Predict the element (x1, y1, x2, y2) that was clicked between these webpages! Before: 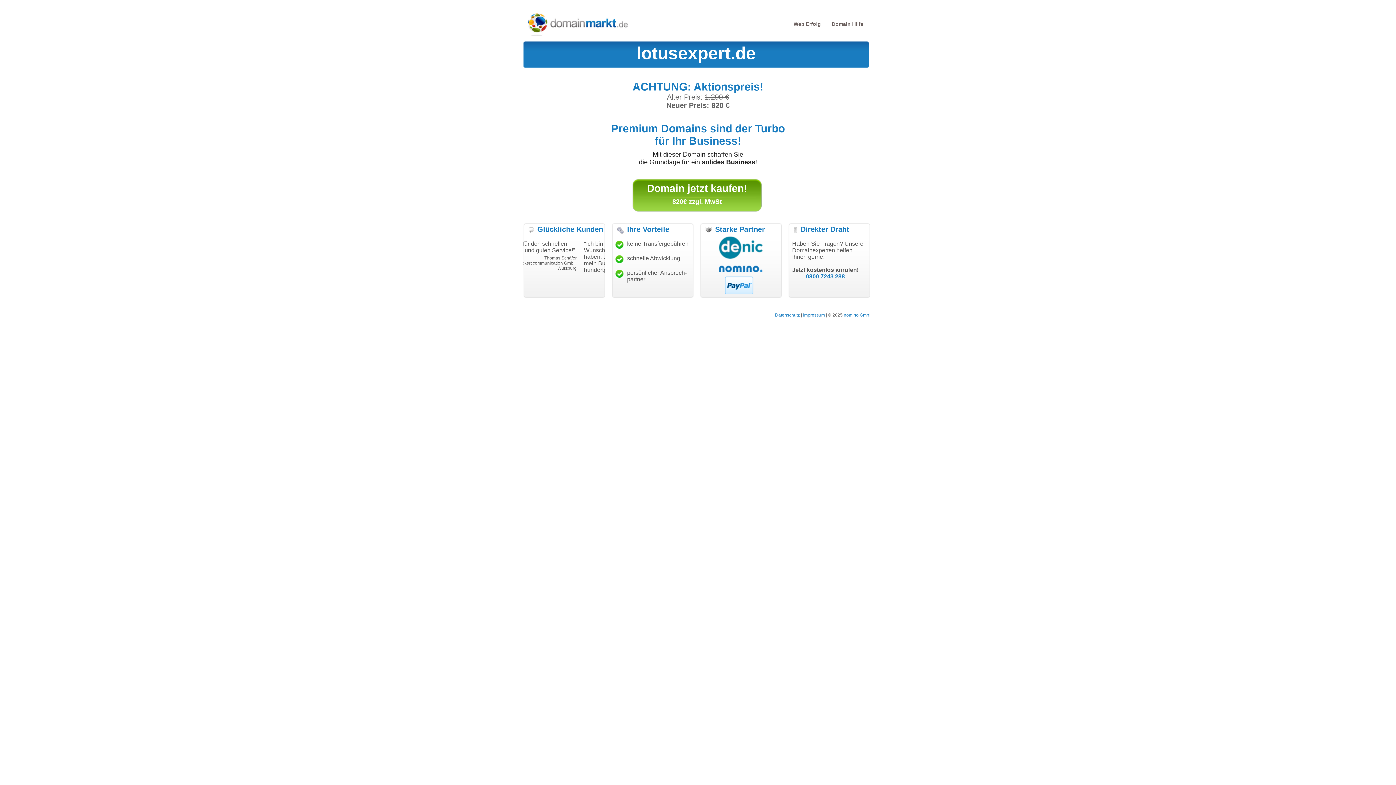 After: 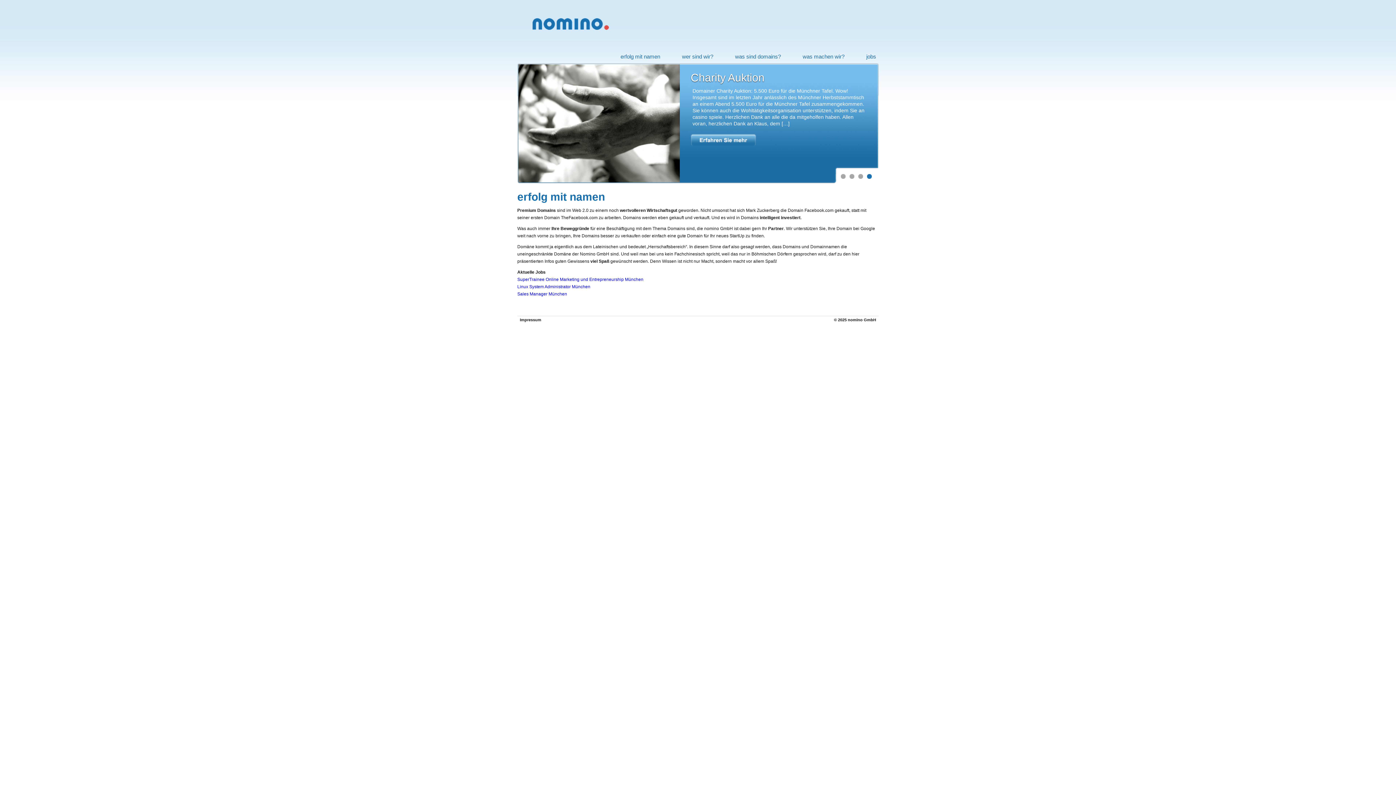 Action: bbox: (844, 312, 872, 317) label: nomino GmbH